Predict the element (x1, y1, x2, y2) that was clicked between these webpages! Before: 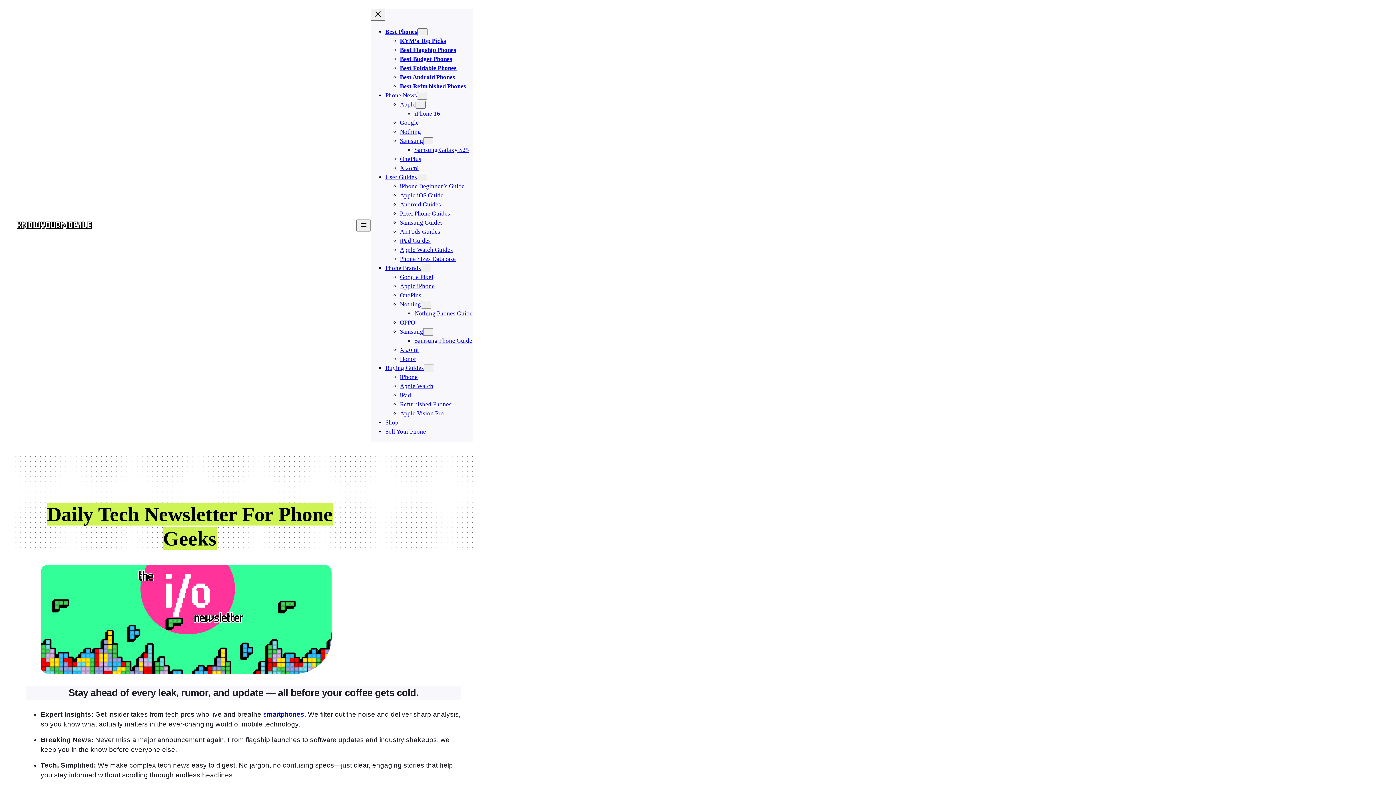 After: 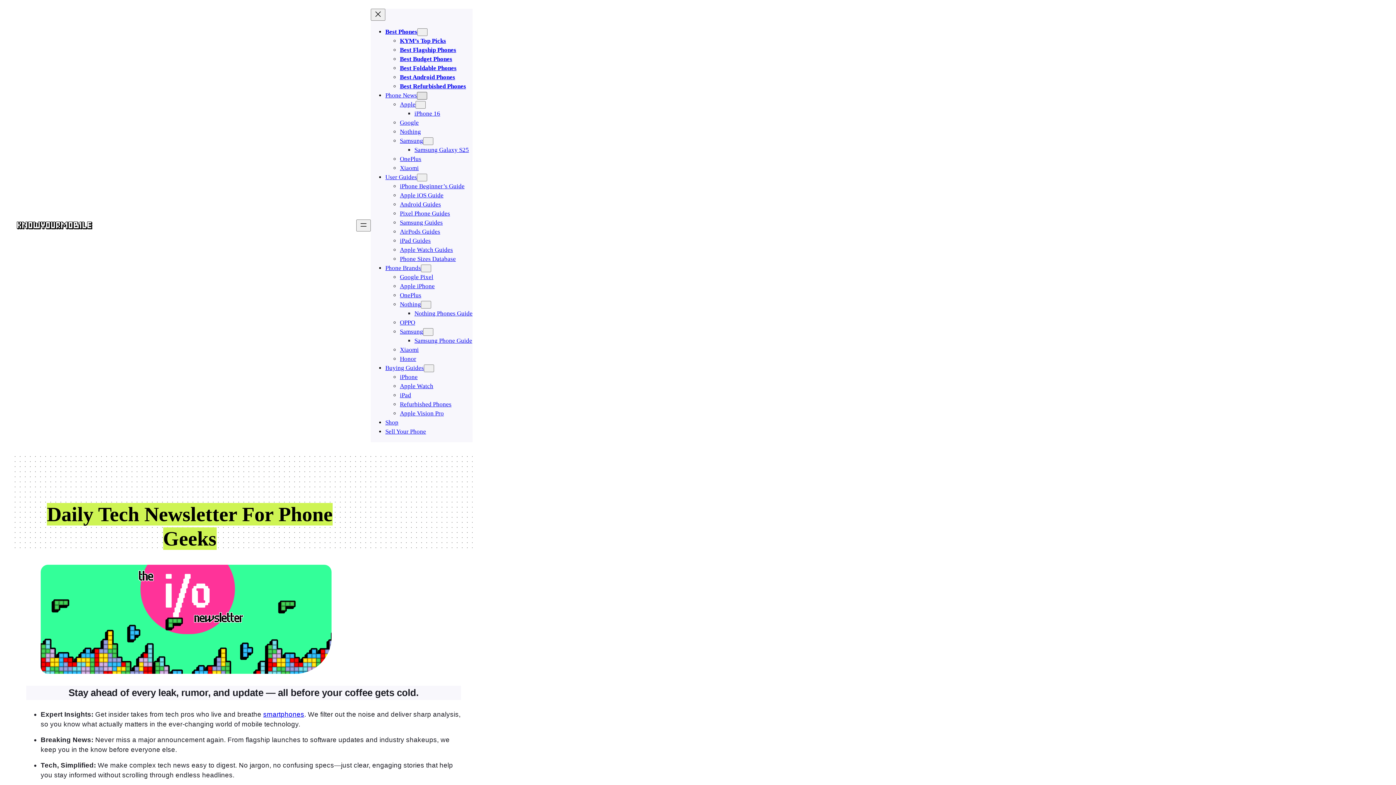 Action: bbox: (417, 91, 427, 99) label: Phone News submenu